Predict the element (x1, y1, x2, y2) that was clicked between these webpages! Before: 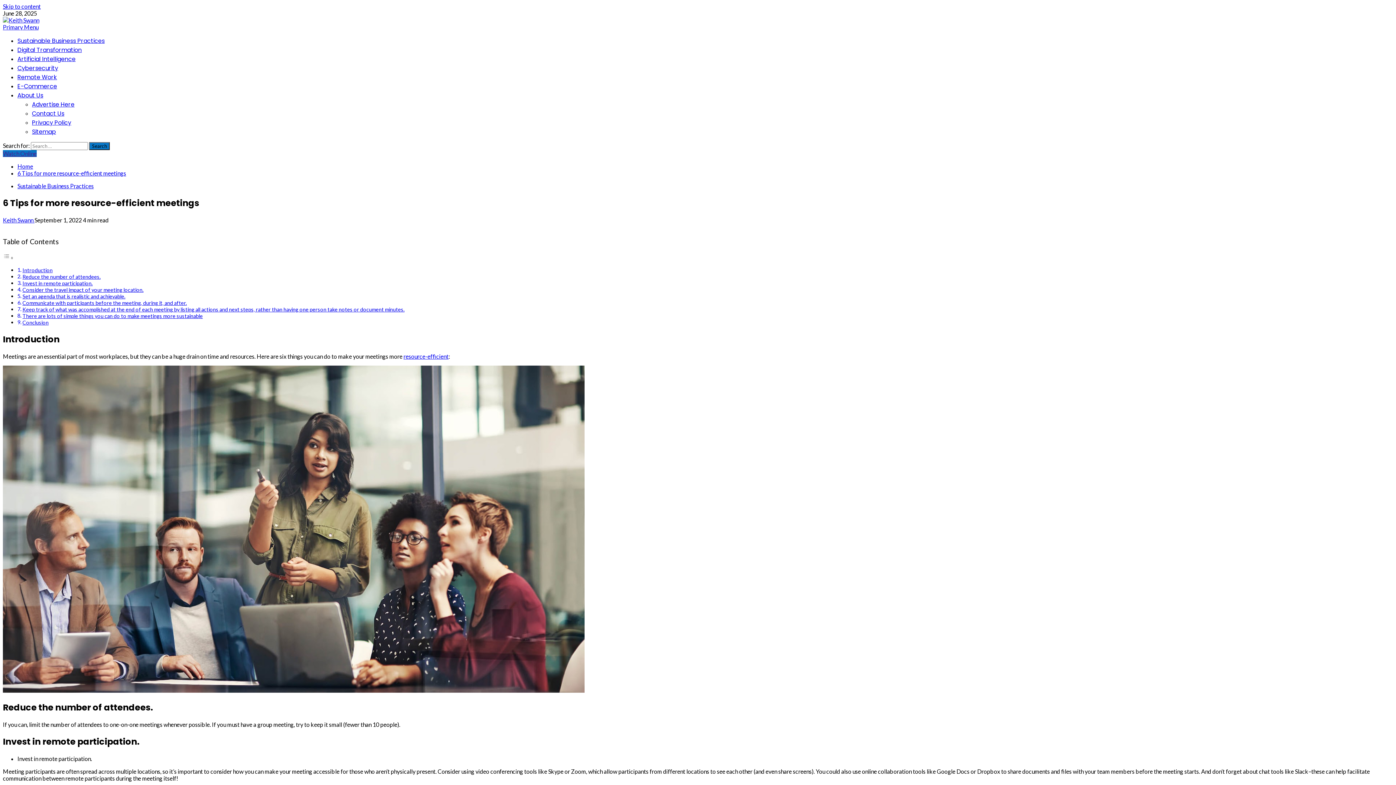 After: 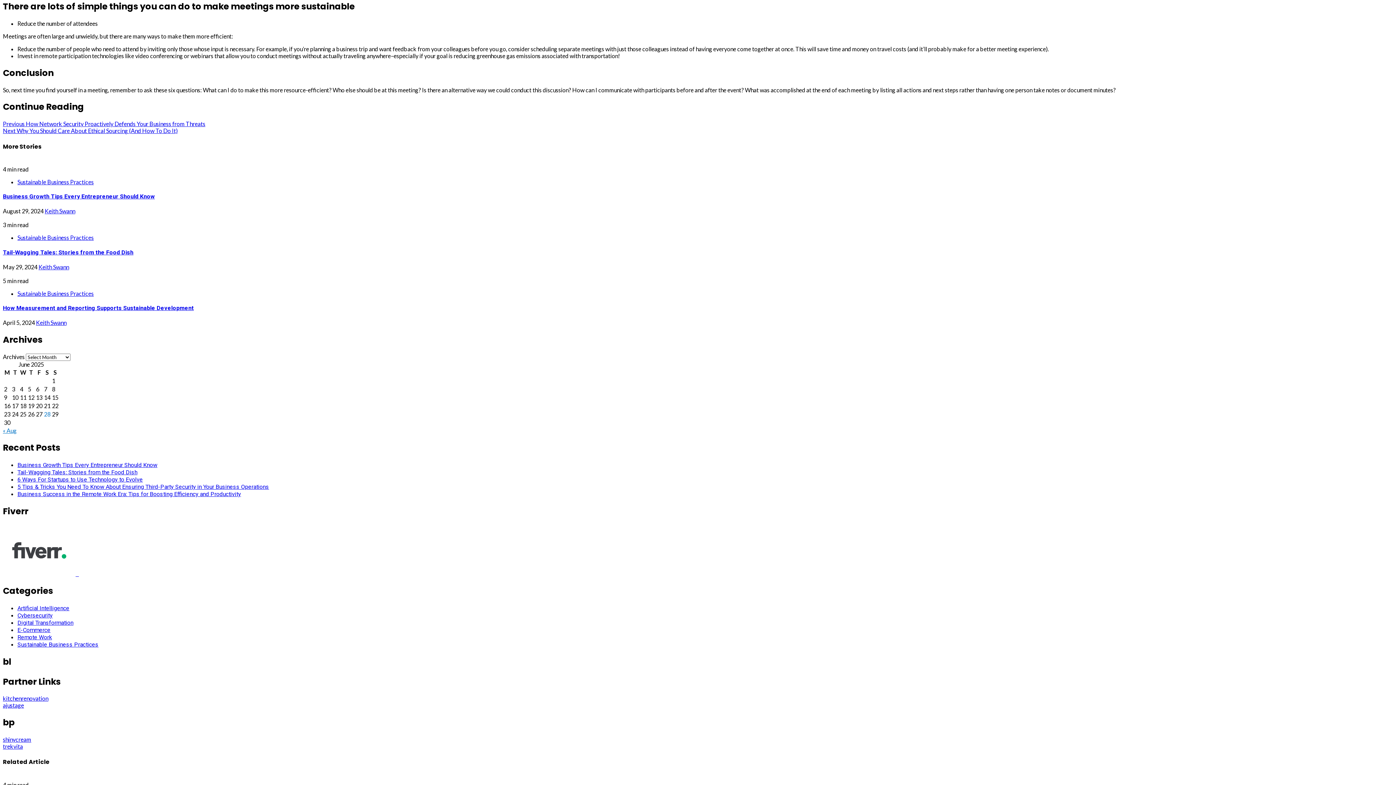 Action: bbox: (22, 313, 202, 319) label: There are lots of simple things you can do to make meetings more sustainable